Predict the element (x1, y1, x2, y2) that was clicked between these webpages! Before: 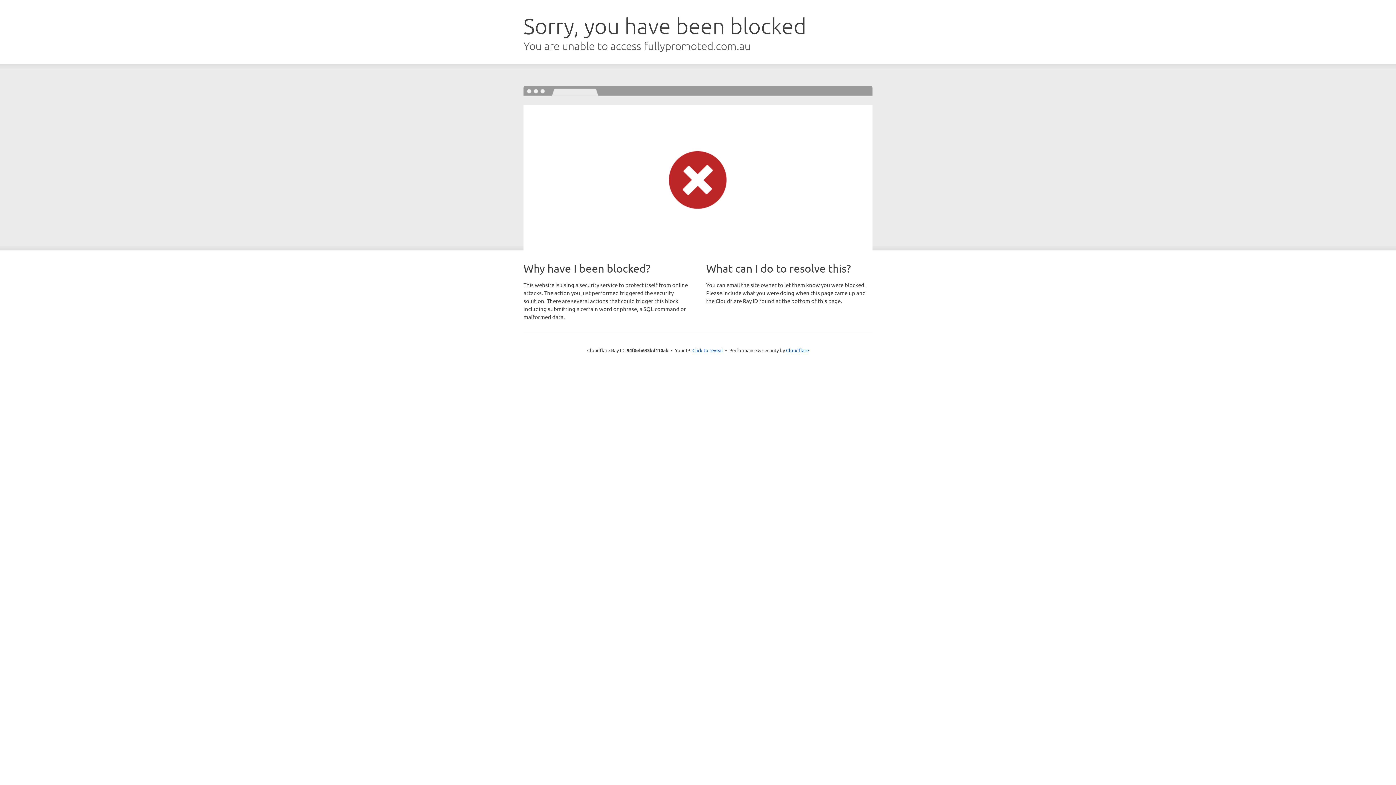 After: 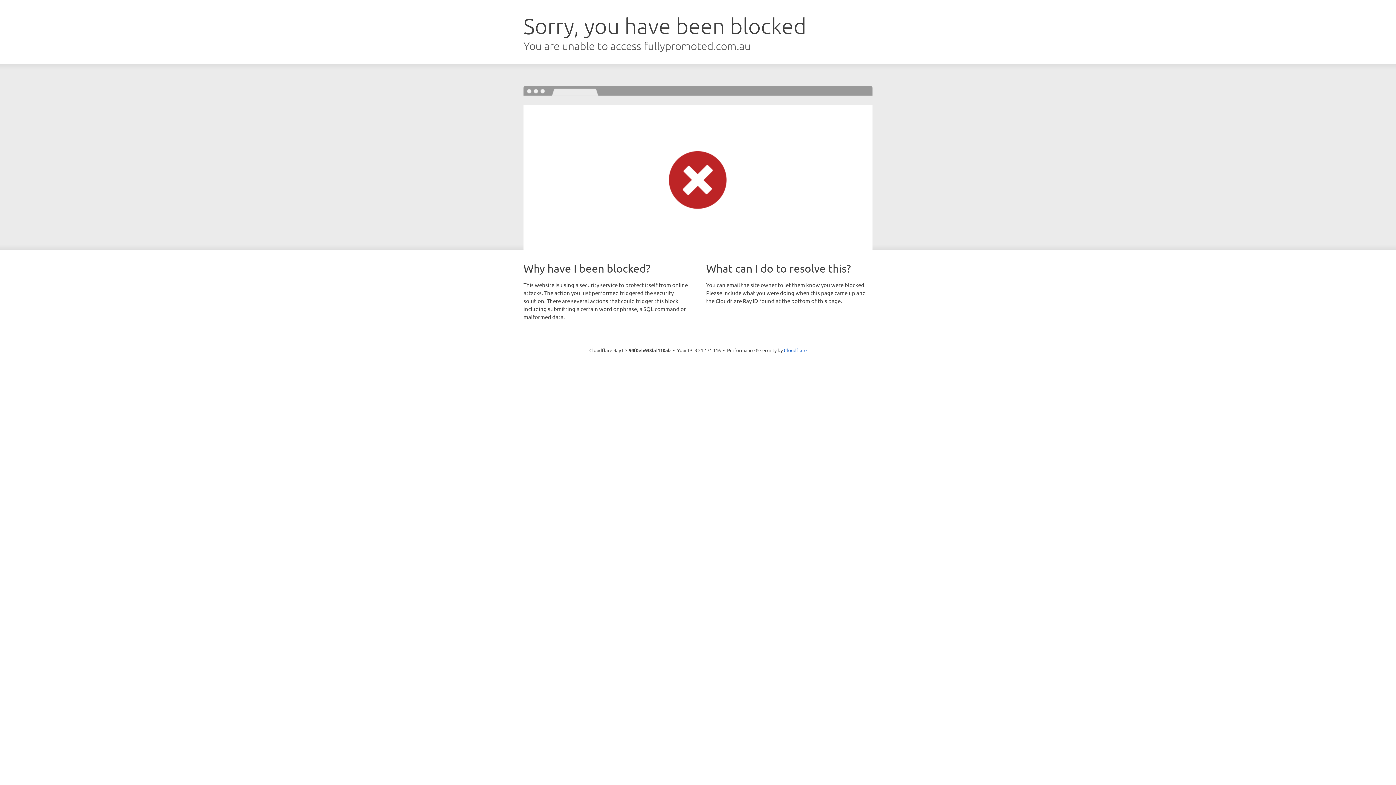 Action: bbox: (692, 346, 723, 353) label: Click to reveal